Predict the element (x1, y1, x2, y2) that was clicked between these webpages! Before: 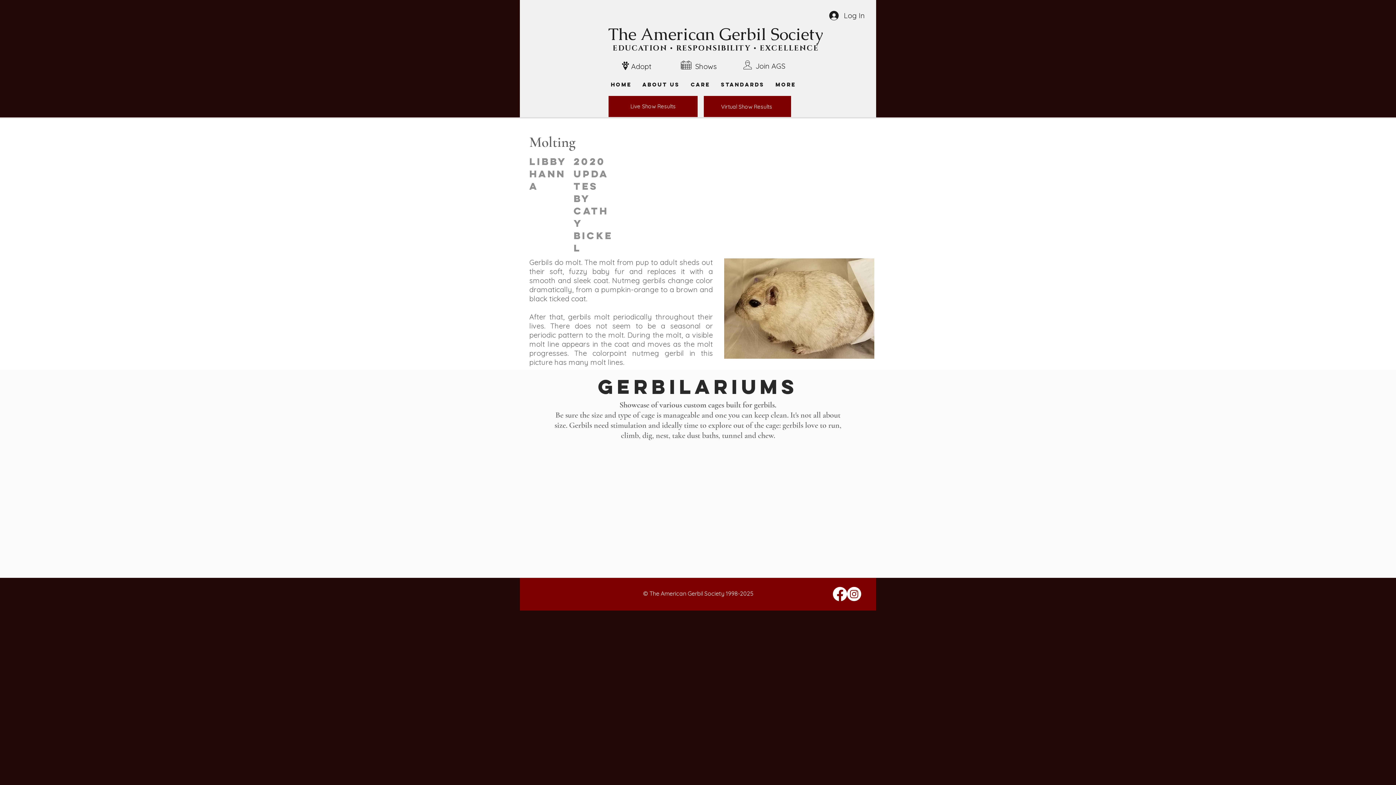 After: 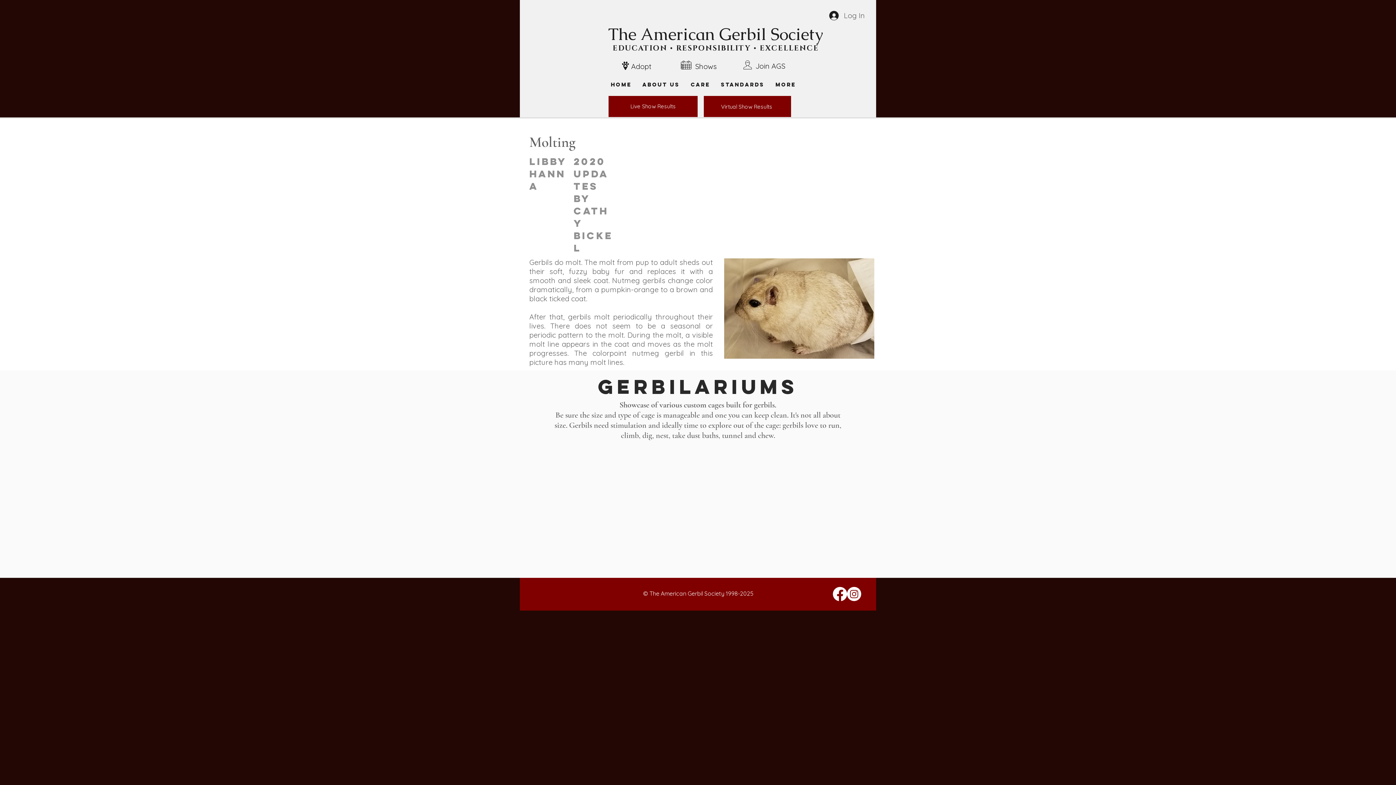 Action: bbox: (824, 8, 869, 22) label: Log In